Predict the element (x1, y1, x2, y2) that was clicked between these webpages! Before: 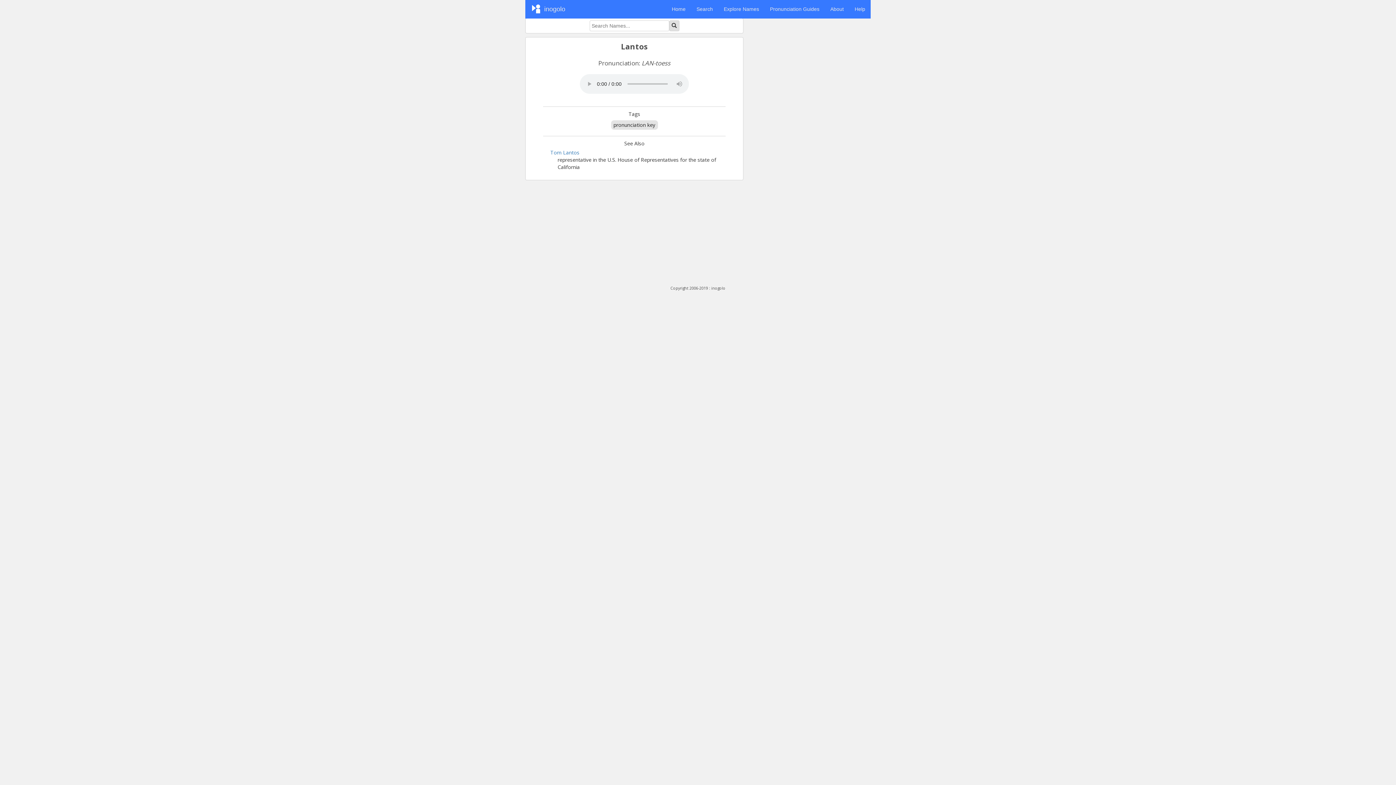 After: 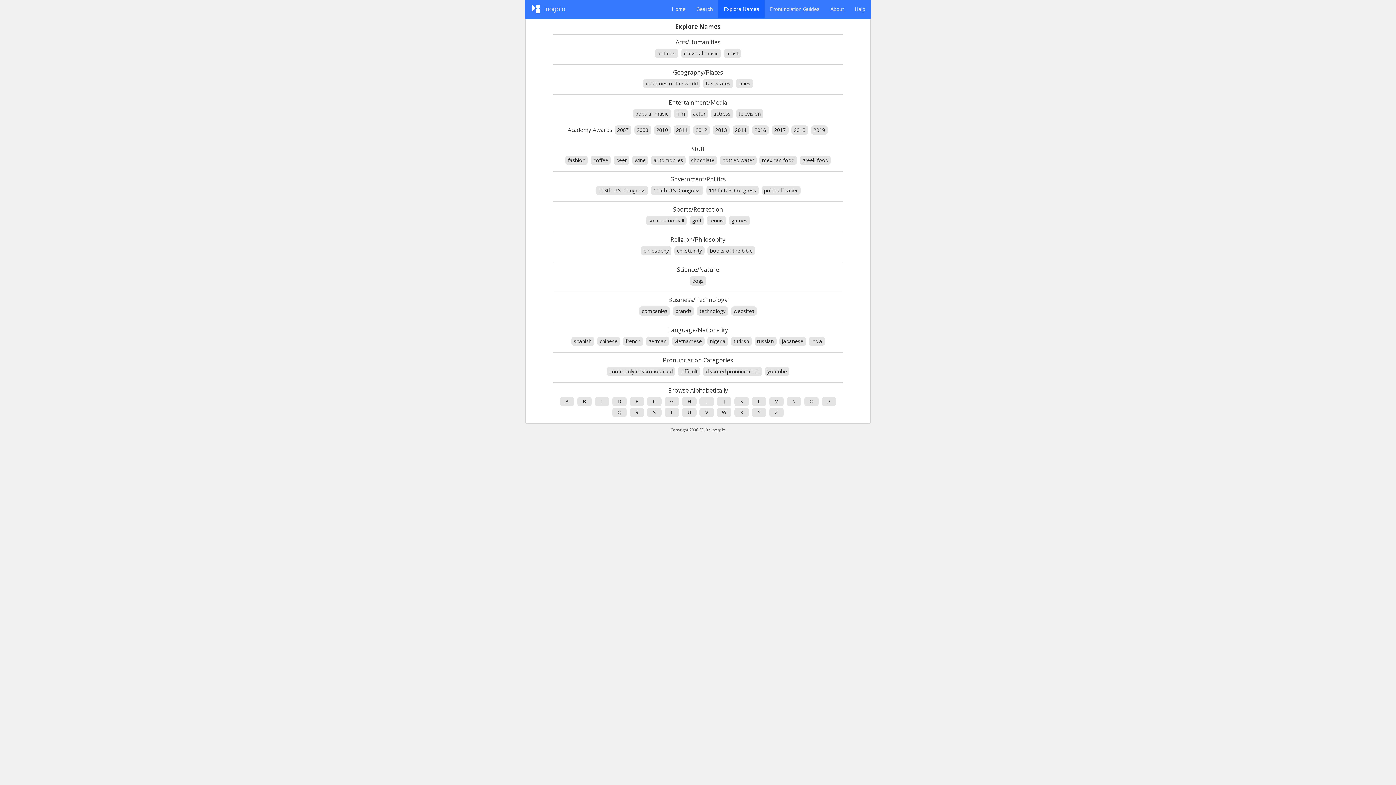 Action: bbox: (718, 0, 764, 18) label: Explore Names